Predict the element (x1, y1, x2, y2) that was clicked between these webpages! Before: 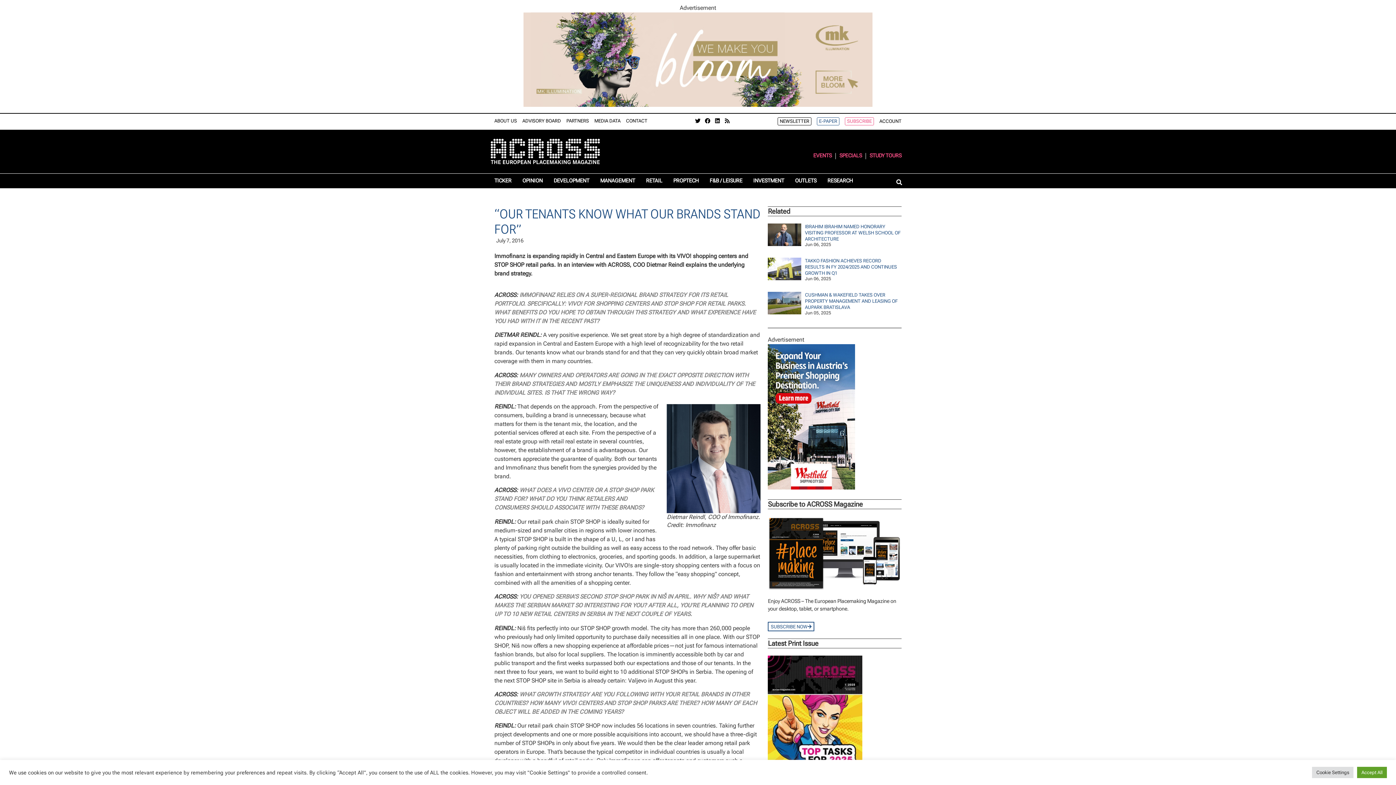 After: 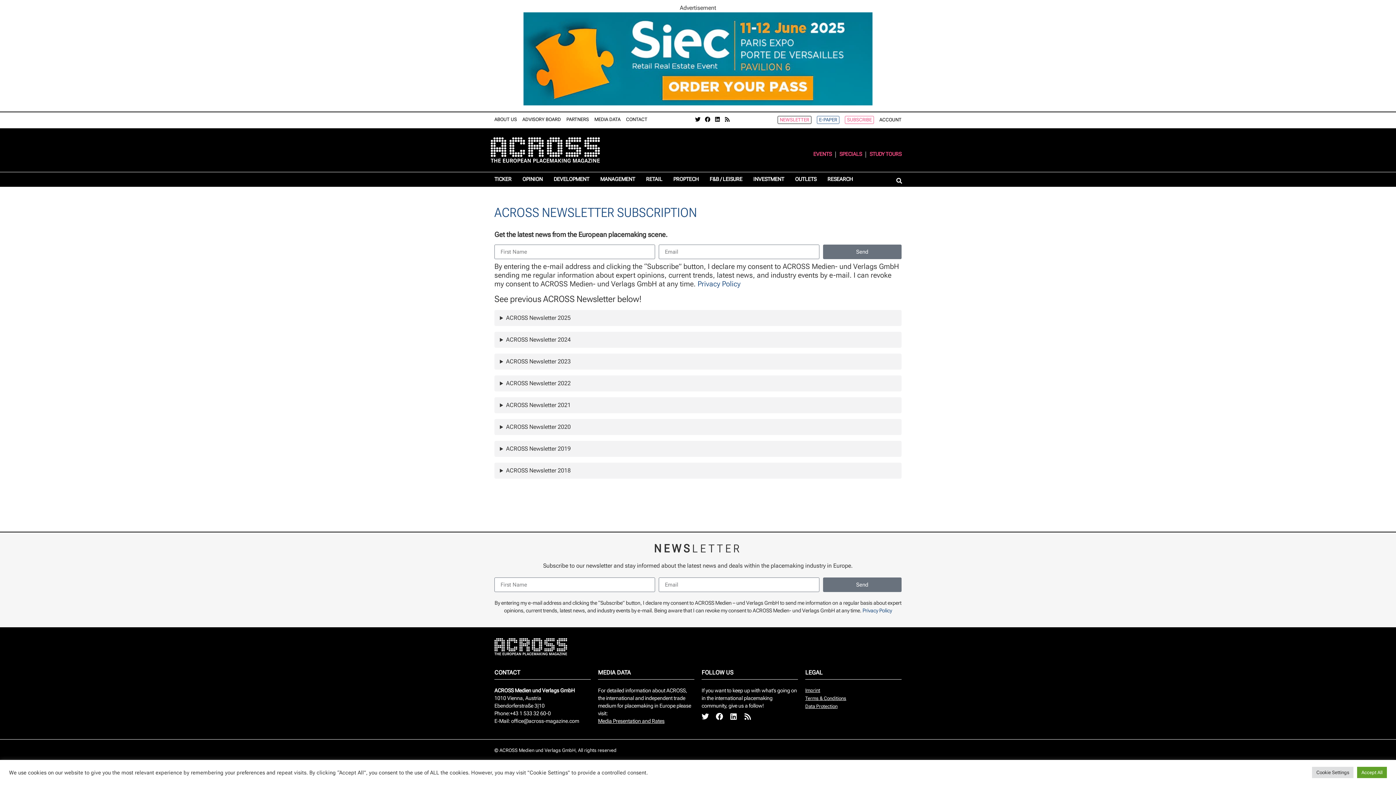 Action: label: NEWSLETTER bbox: (777, 117, 811, 125)